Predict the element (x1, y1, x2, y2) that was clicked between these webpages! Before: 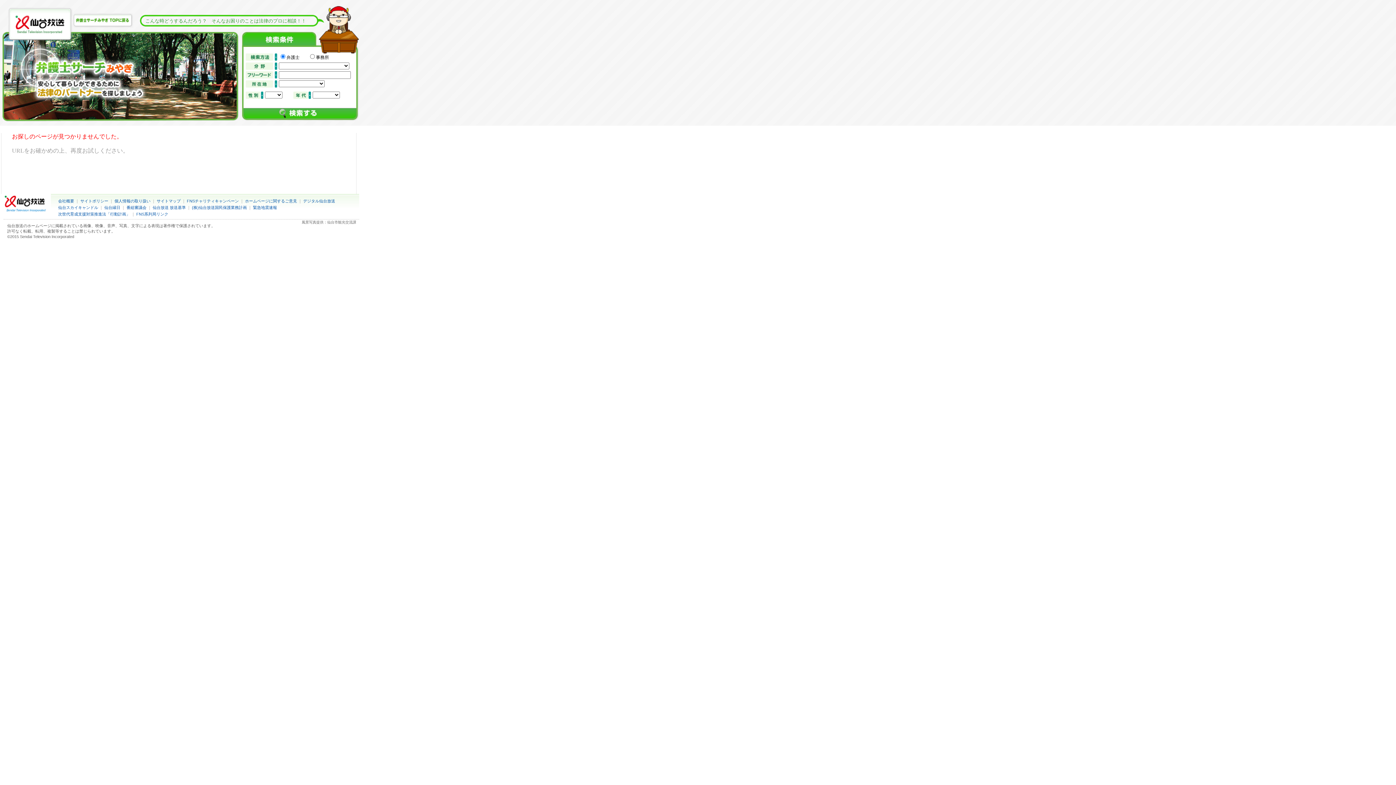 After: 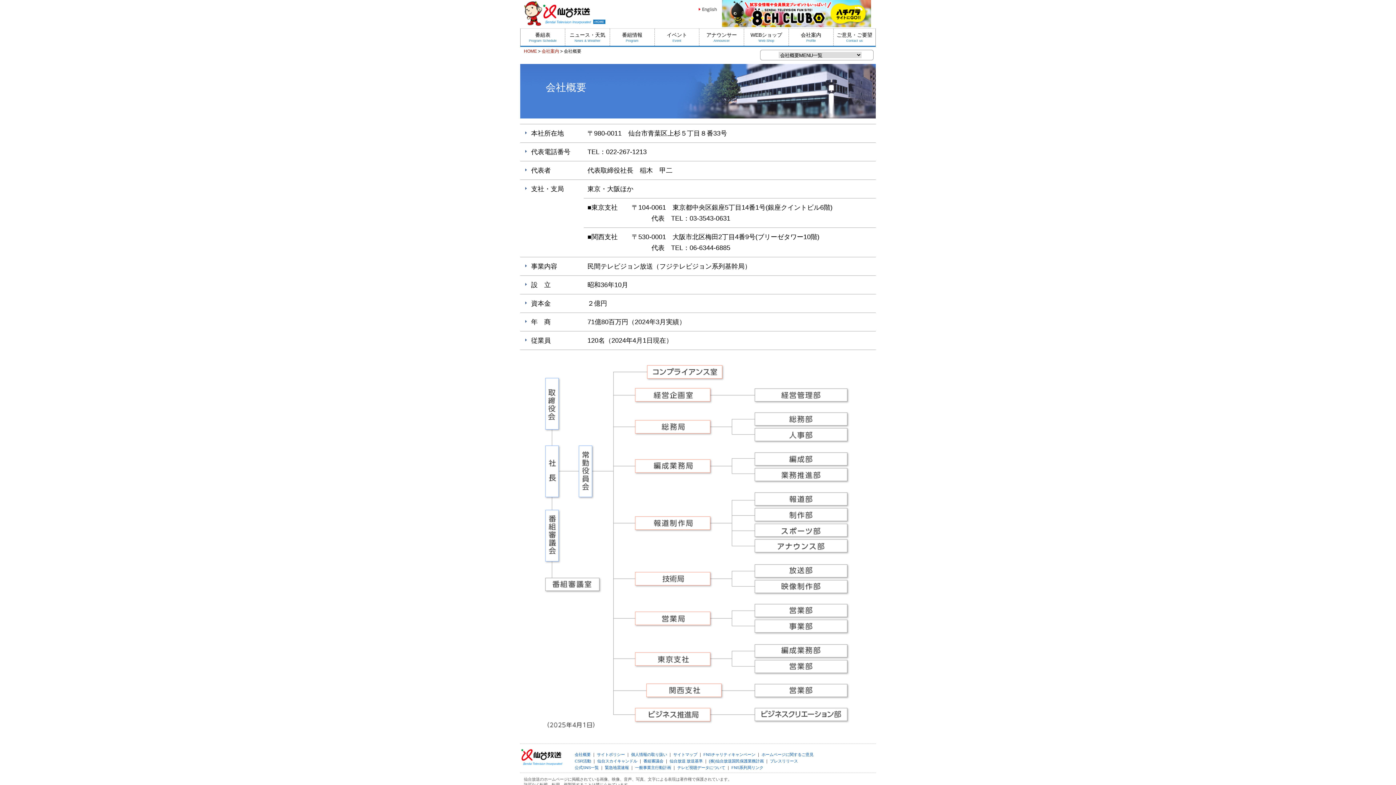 Action: bbox: (58, 198, 74, 203) label: 会社概要